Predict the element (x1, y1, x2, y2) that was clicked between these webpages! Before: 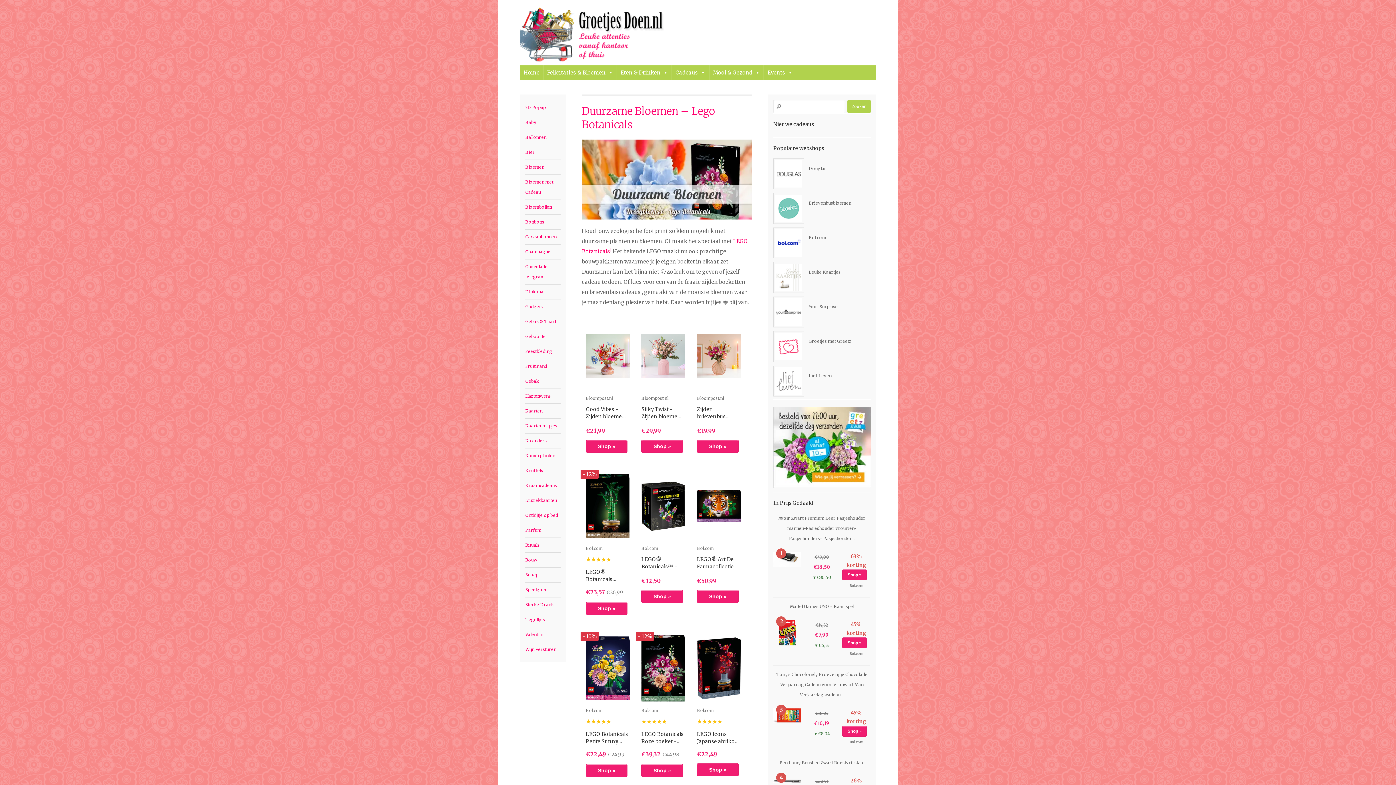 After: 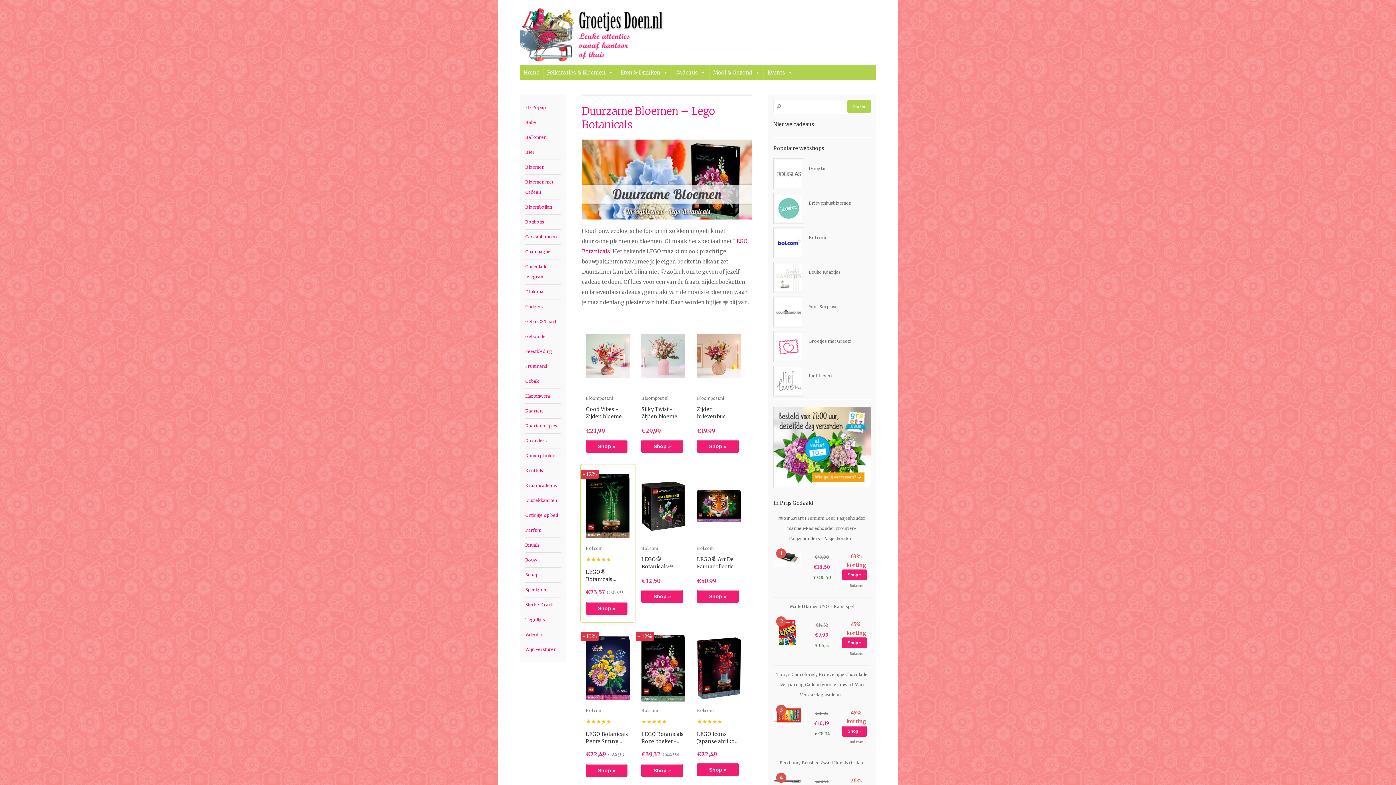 Action: label: - 12%
Bol.com
★★★★★
LEGO® Botanicals Bamboe - Plantendecoratie - 10344
€23,57 €26,99  bbox: (586, 470, 629, 596)